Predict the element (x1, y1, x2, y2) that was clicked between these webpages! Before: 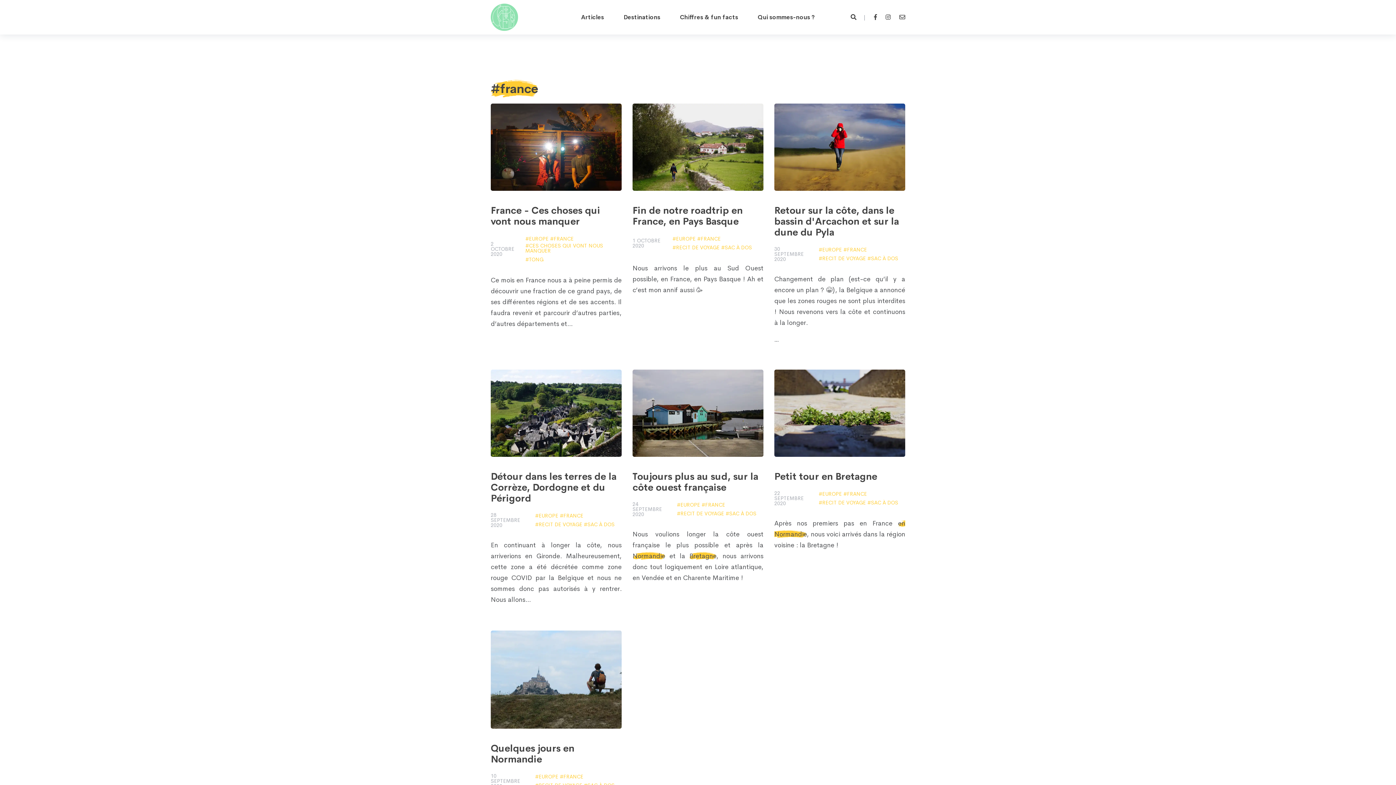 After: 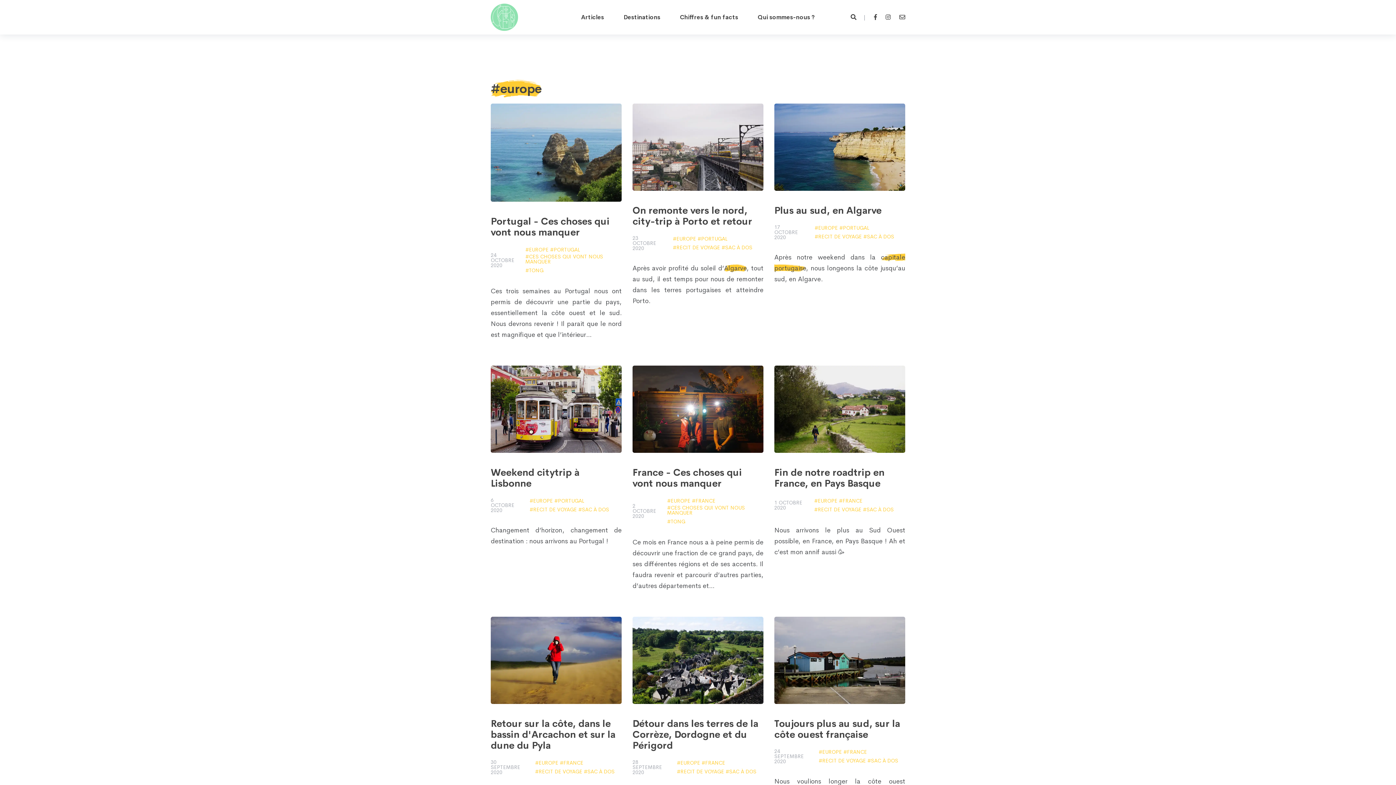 Action: label: EUROPE bbox: (525, 236, 548, 241)